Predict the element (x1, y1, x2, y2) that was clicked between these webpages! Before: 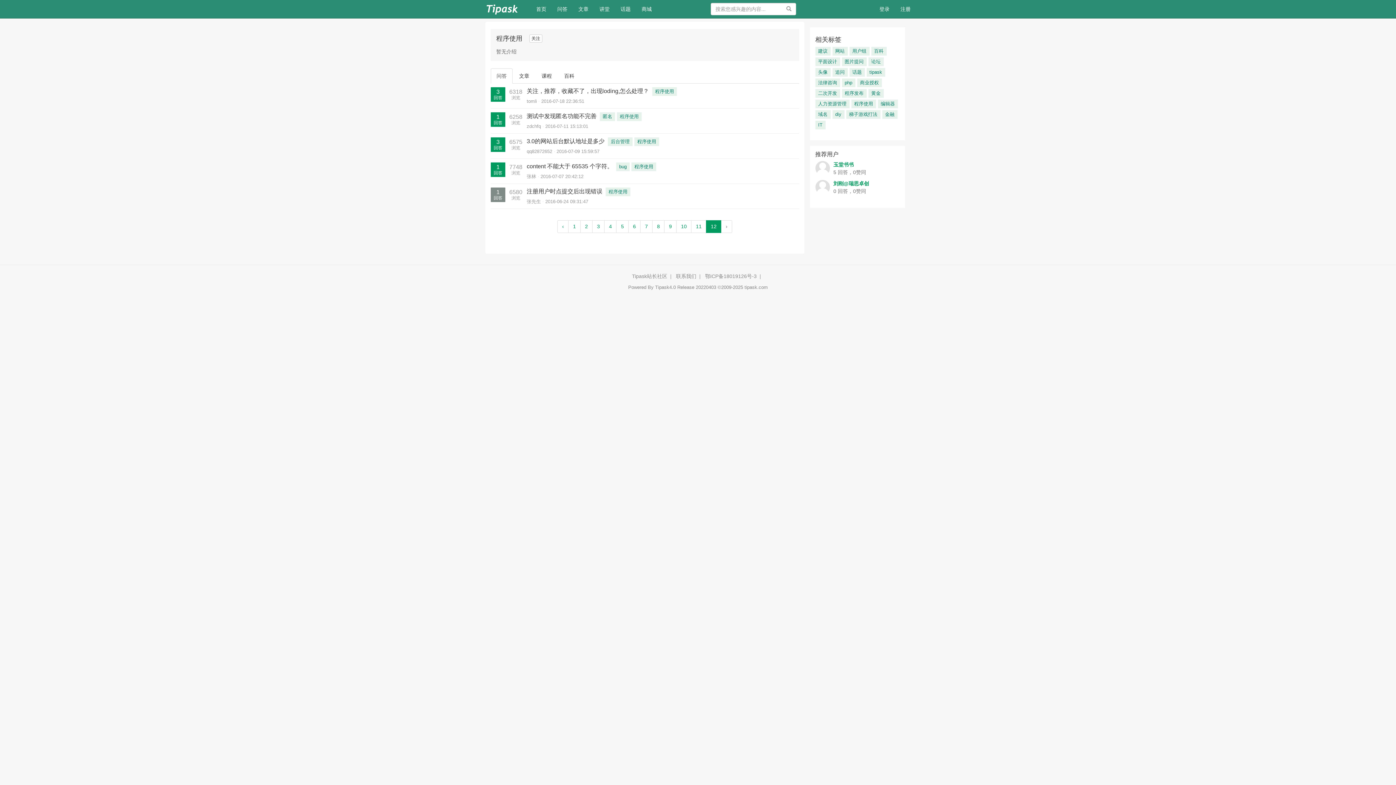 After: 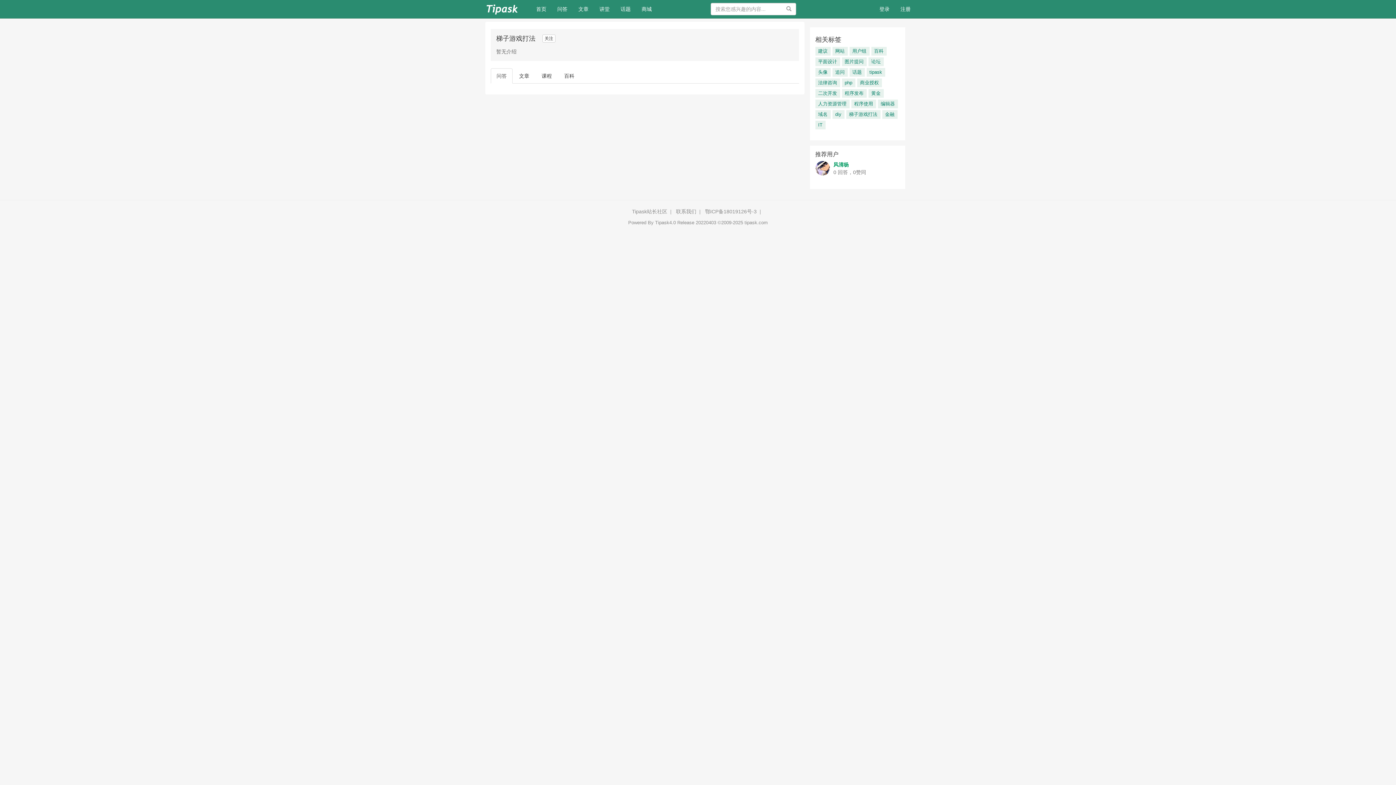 Action: label: 梯子游戏打法 bbox: (846, 110, 880, 118)